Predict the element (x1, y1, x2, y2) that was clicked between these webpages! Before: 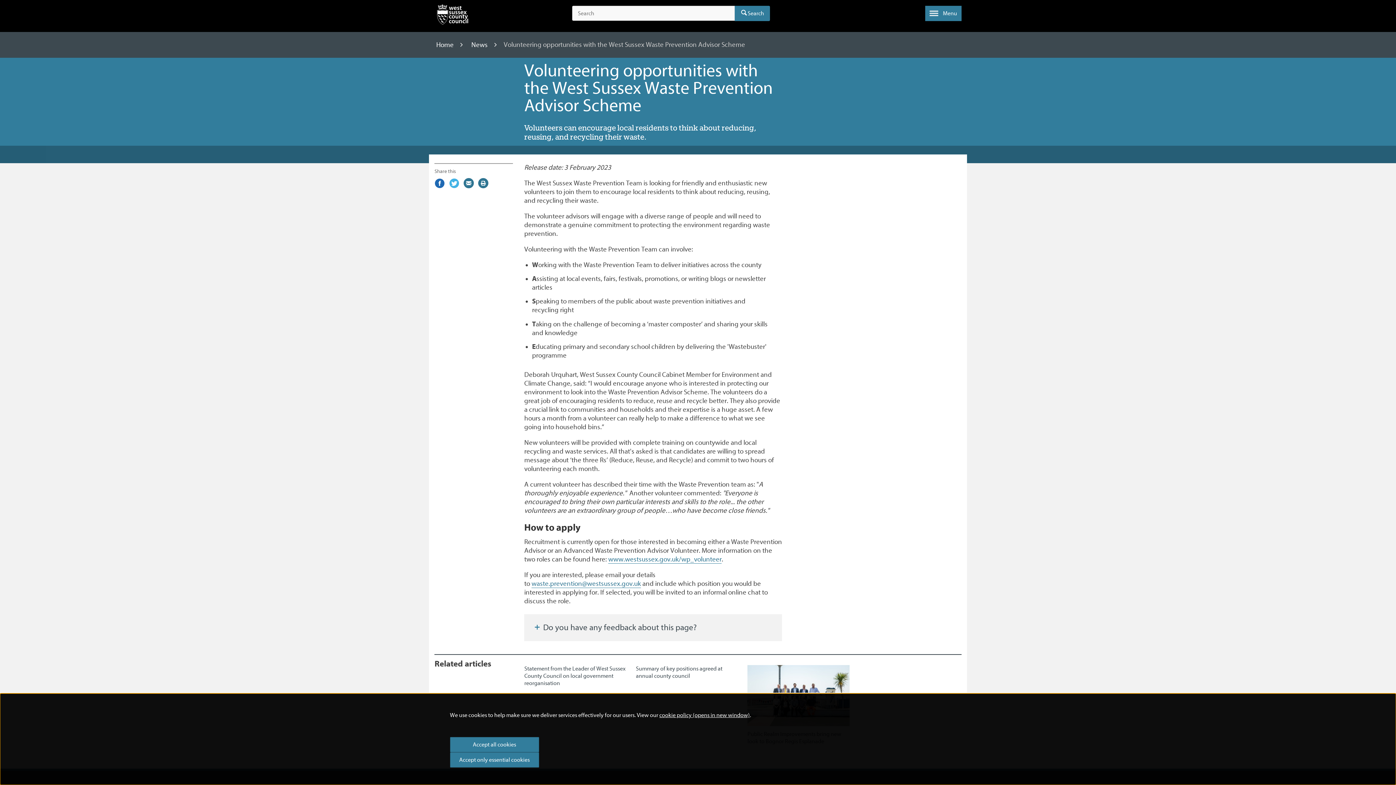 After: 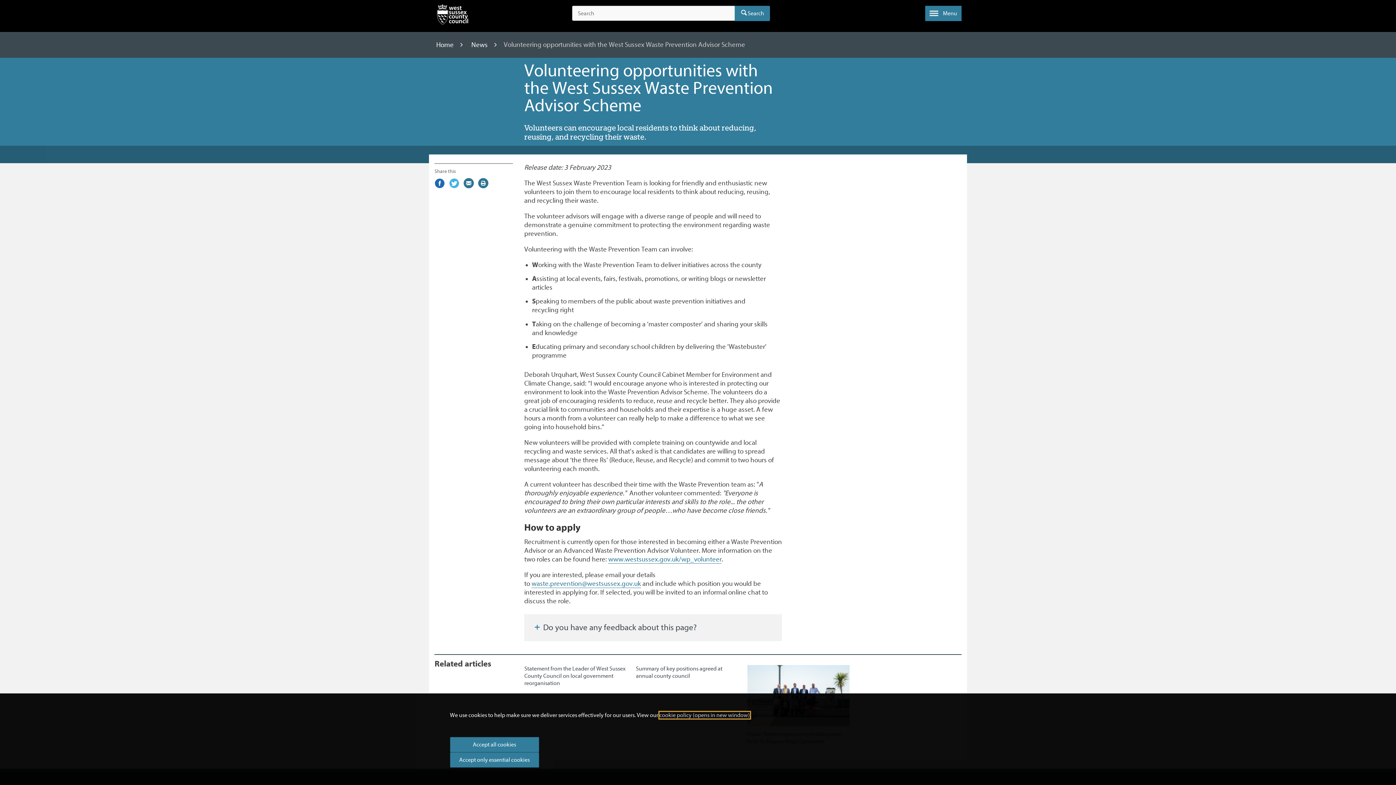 Action: label: cookie policy (opens in new window) bbox: (659, 712, 750, 718)